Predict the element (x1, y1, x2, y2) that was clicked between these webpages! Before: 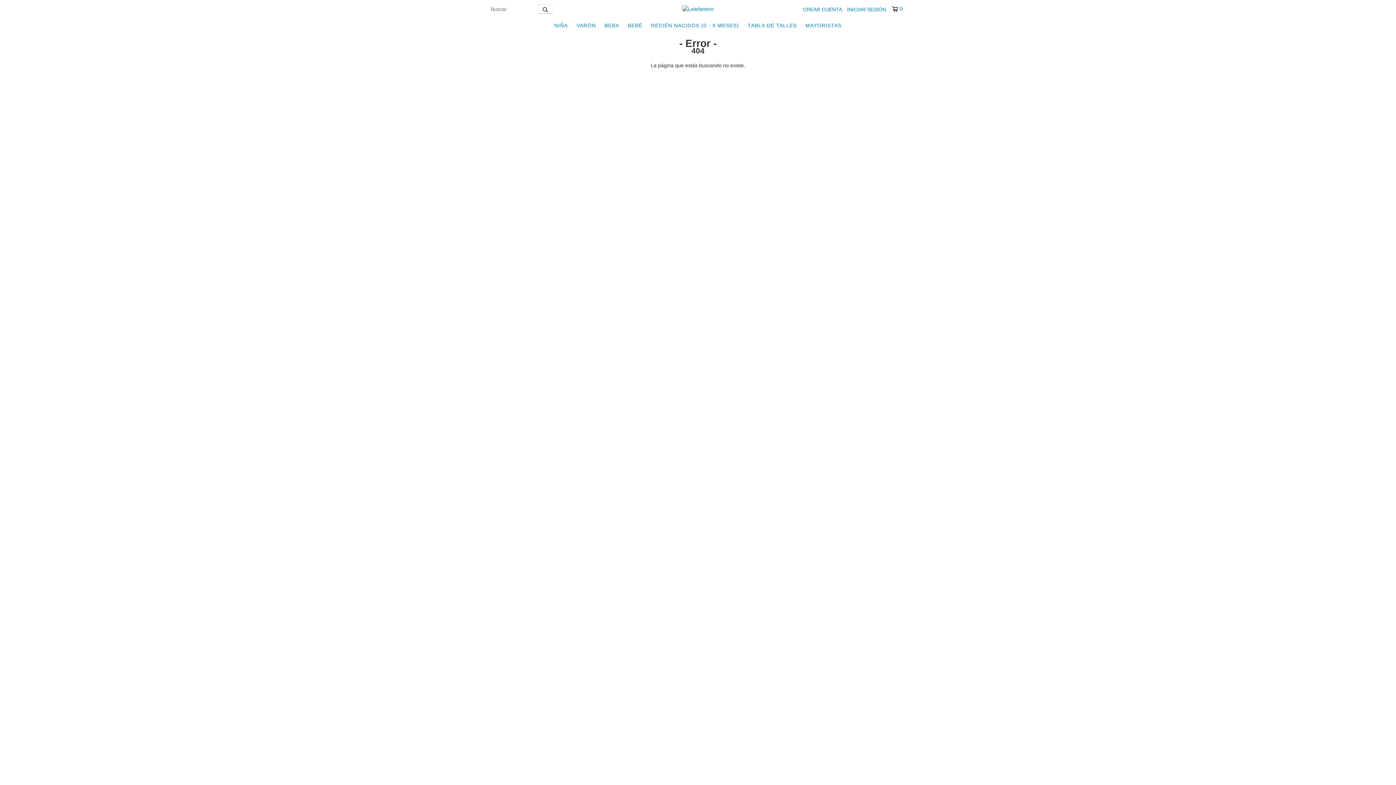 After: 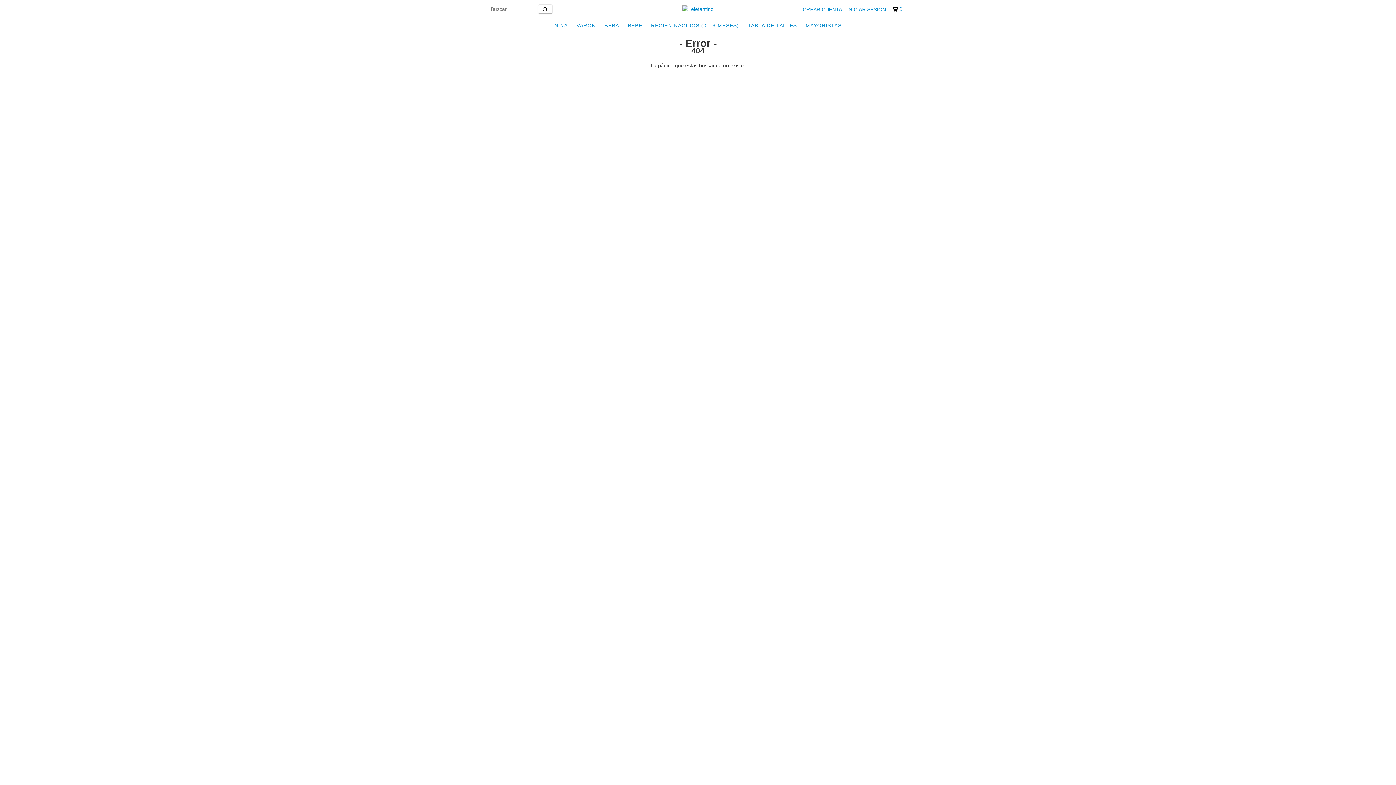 Action: label: 0 bbox: (892, 5, 902, 12)